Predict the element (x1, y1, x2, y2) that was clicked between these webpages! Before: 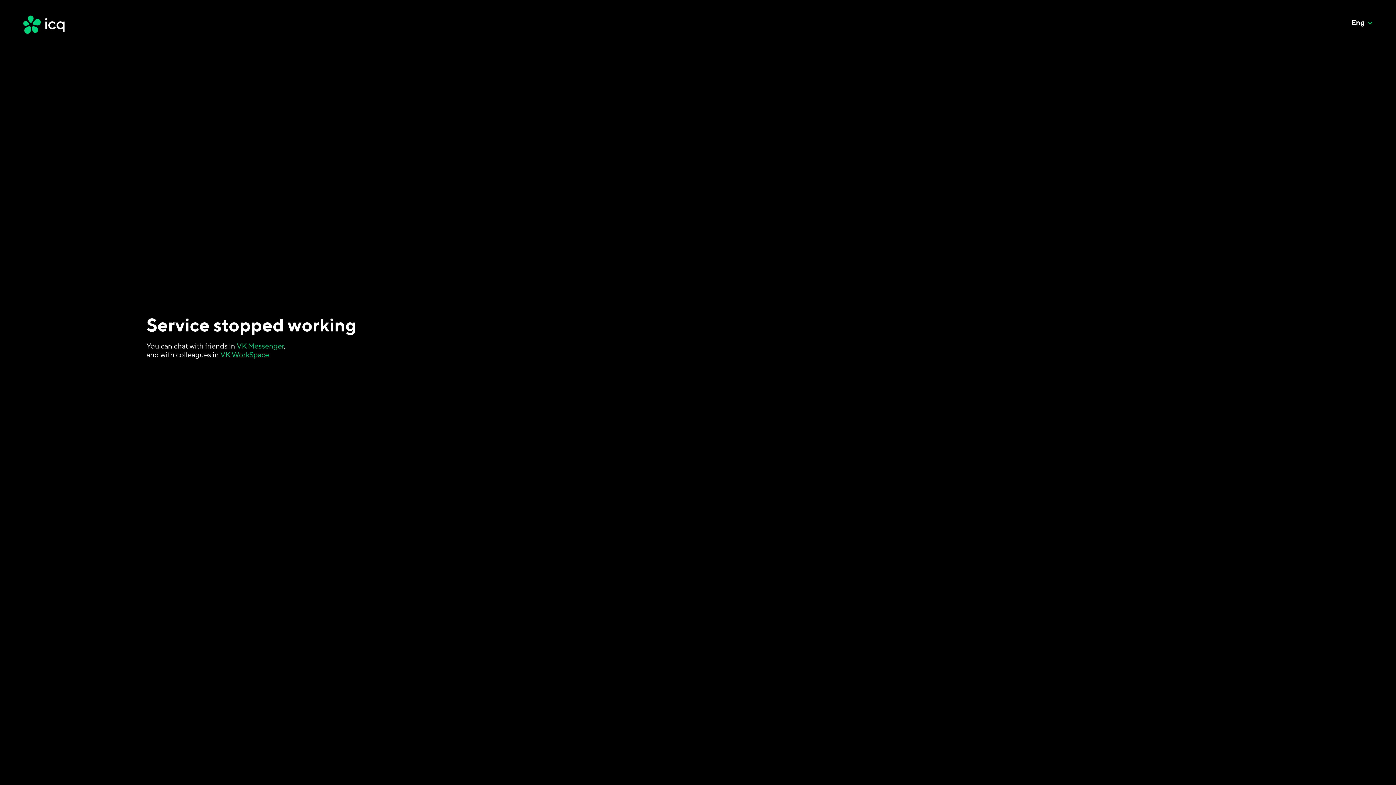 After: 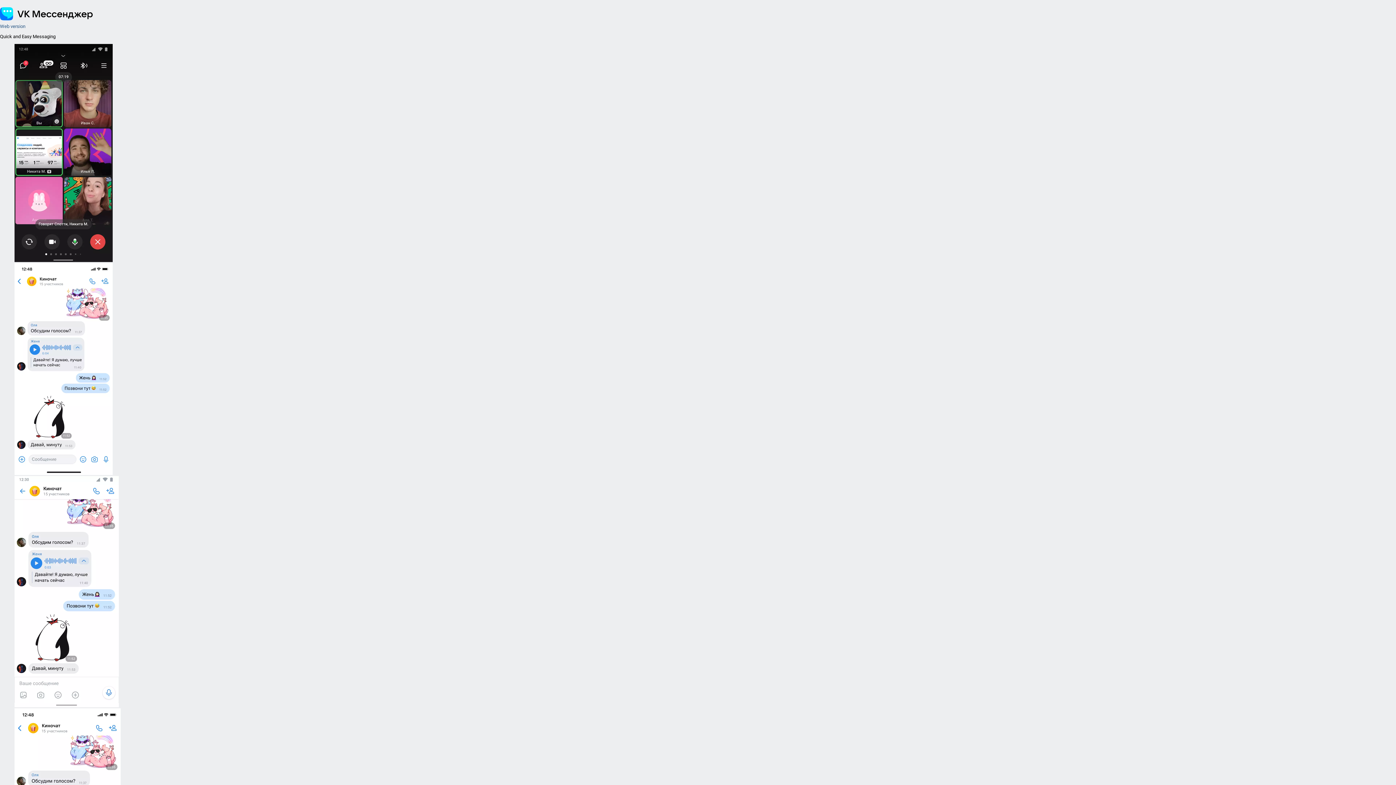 Action: bbox: (236, 341, 284, 350) label: VK Messenger